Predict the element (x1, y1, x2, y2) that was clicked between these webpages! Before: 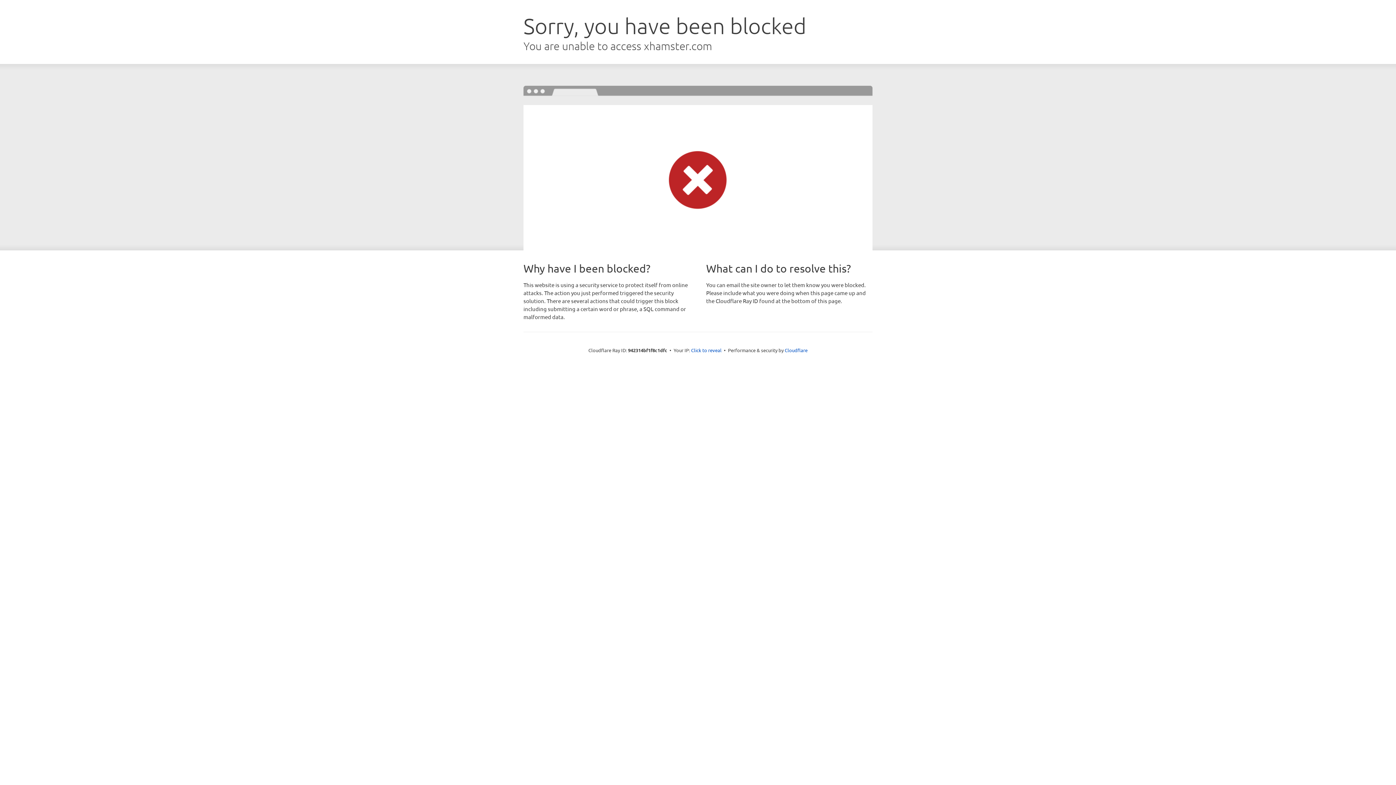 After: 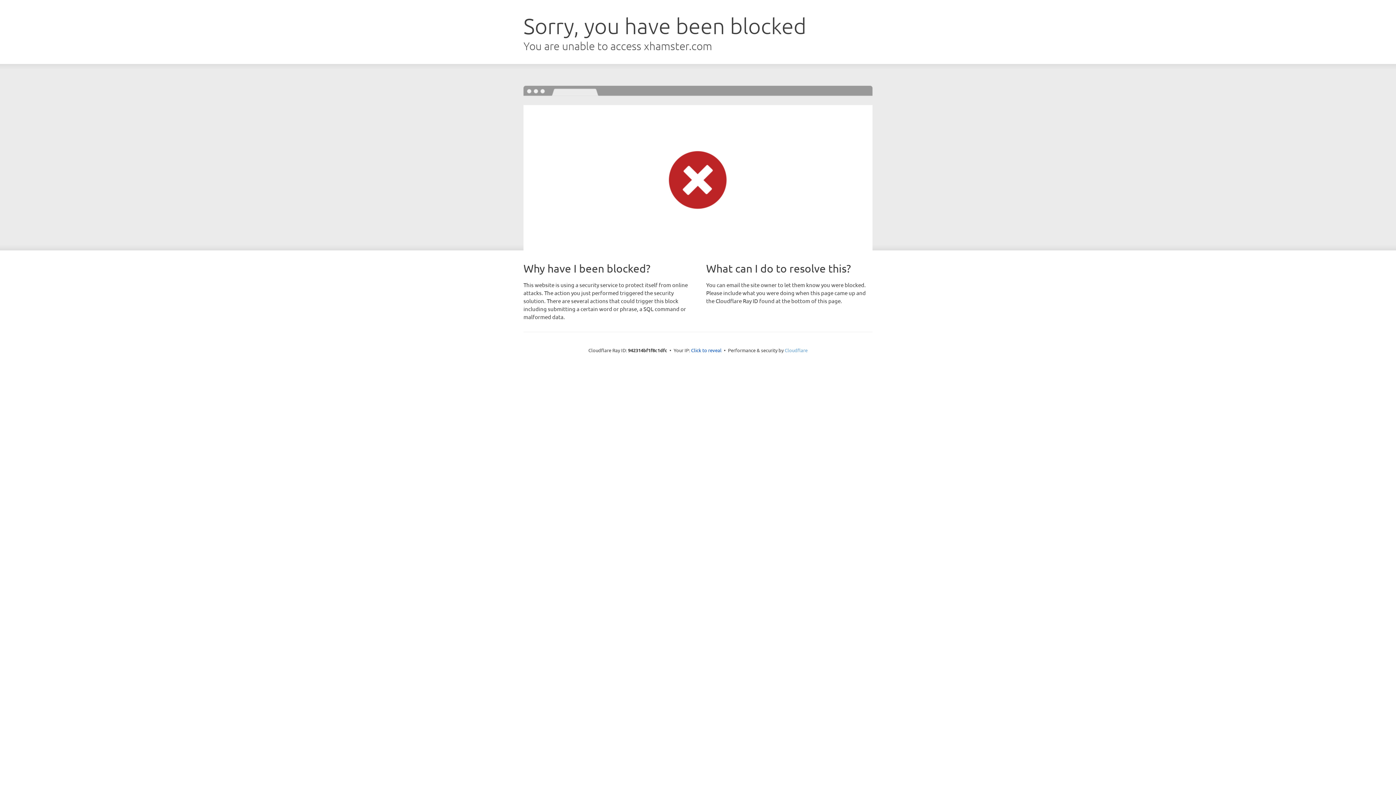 Action: label: Cloudflare bbox: (784, 347, 807, 353)